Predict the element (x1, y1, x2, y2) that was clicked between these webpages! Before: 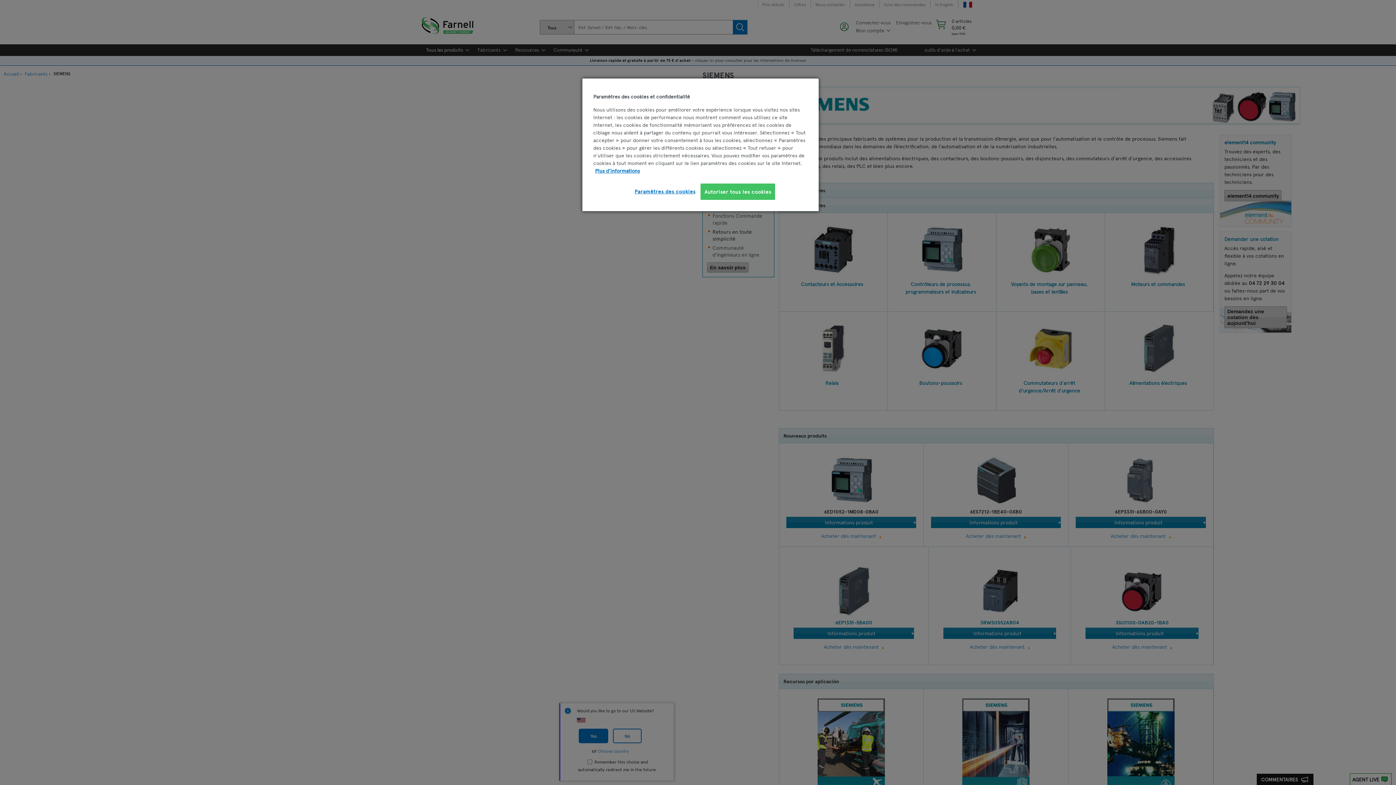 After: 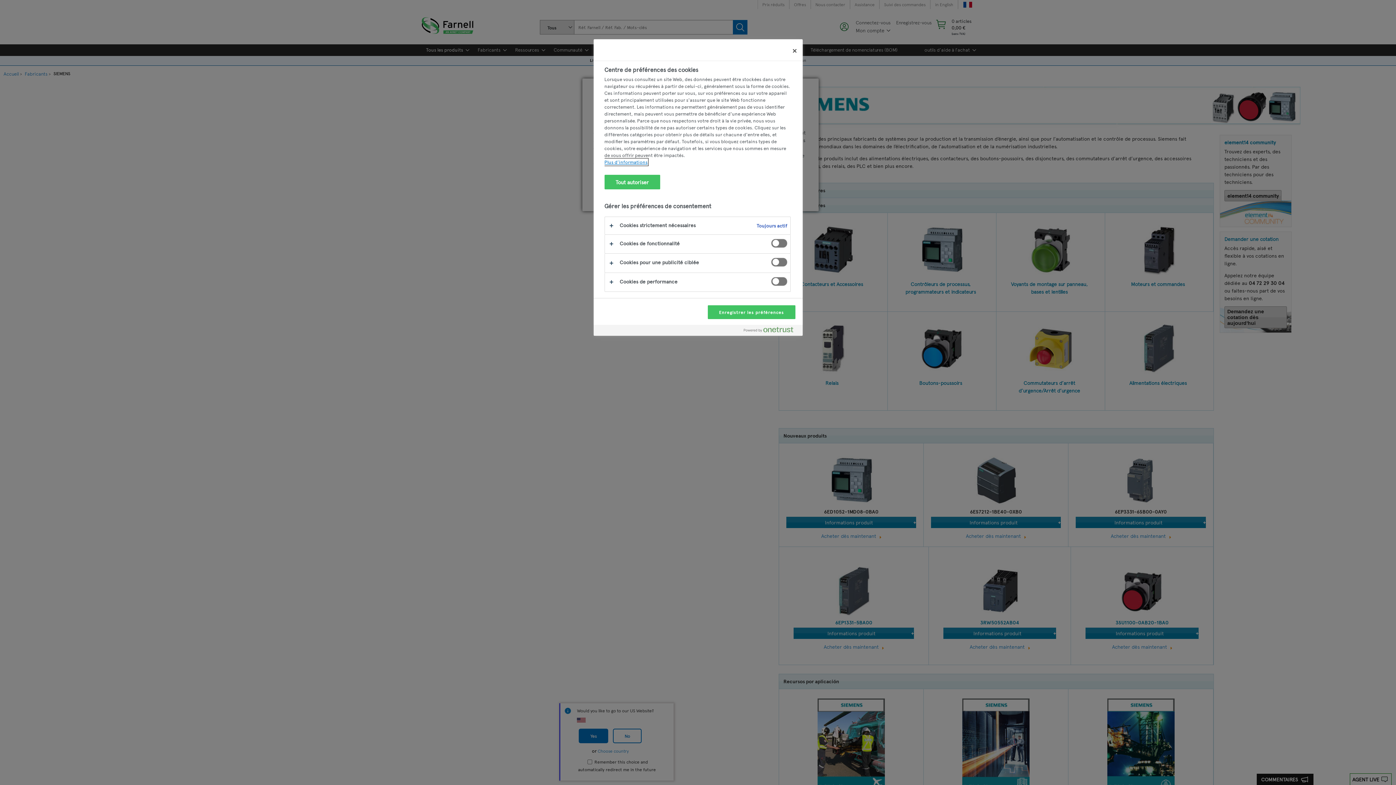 Action: bbox: (634, 183, 695, 199) label: Paramètres des cookies